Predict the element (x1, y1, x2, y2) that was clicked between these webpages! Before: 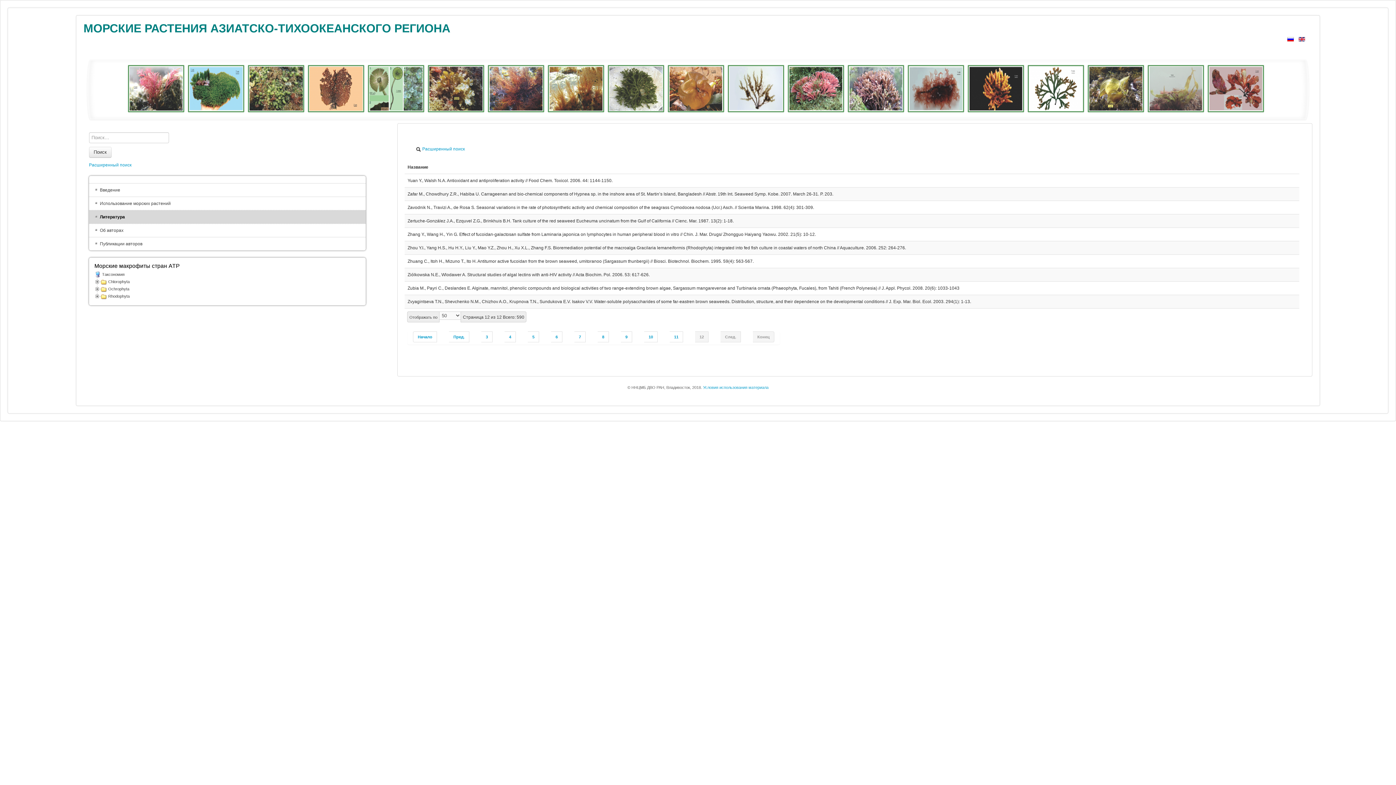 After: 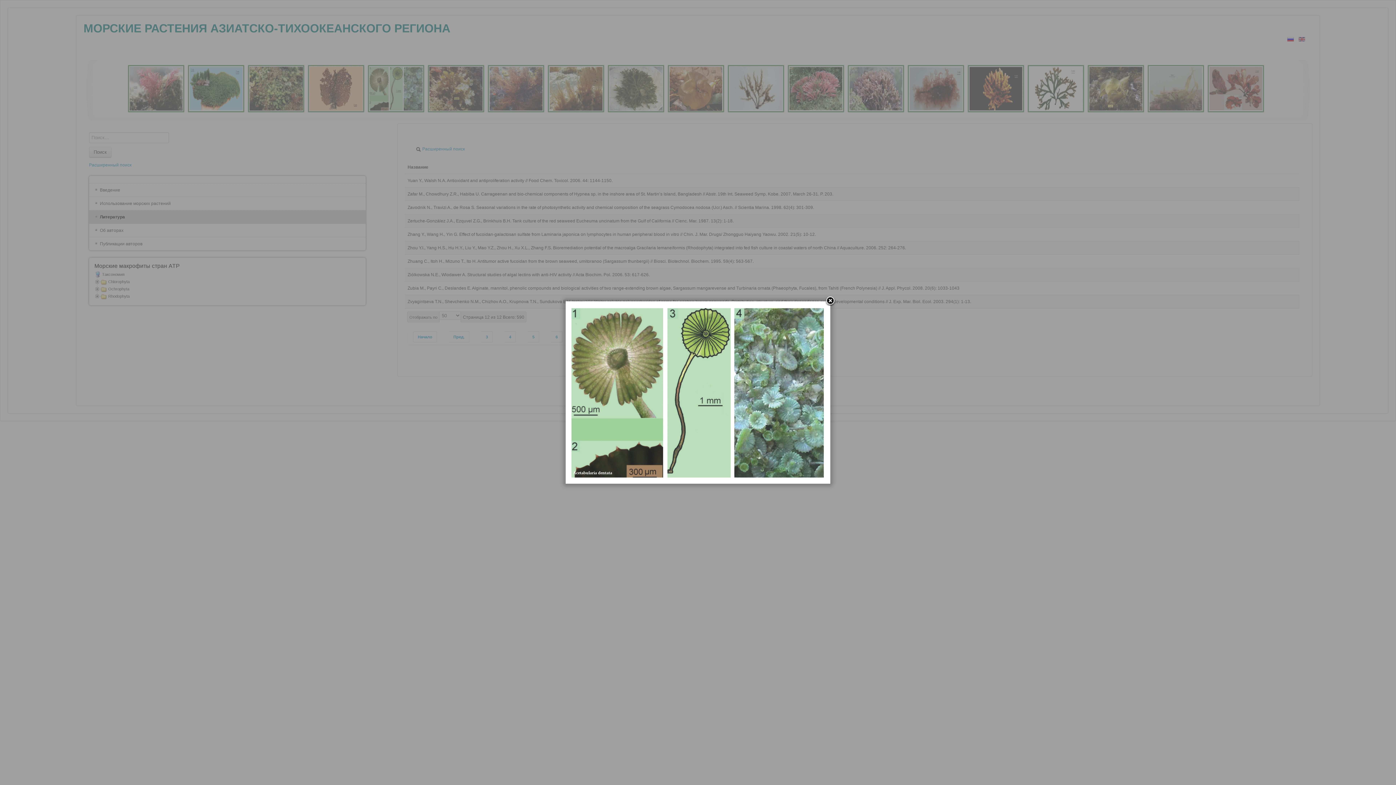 Action: bbox: (368, 65, 428, 112)